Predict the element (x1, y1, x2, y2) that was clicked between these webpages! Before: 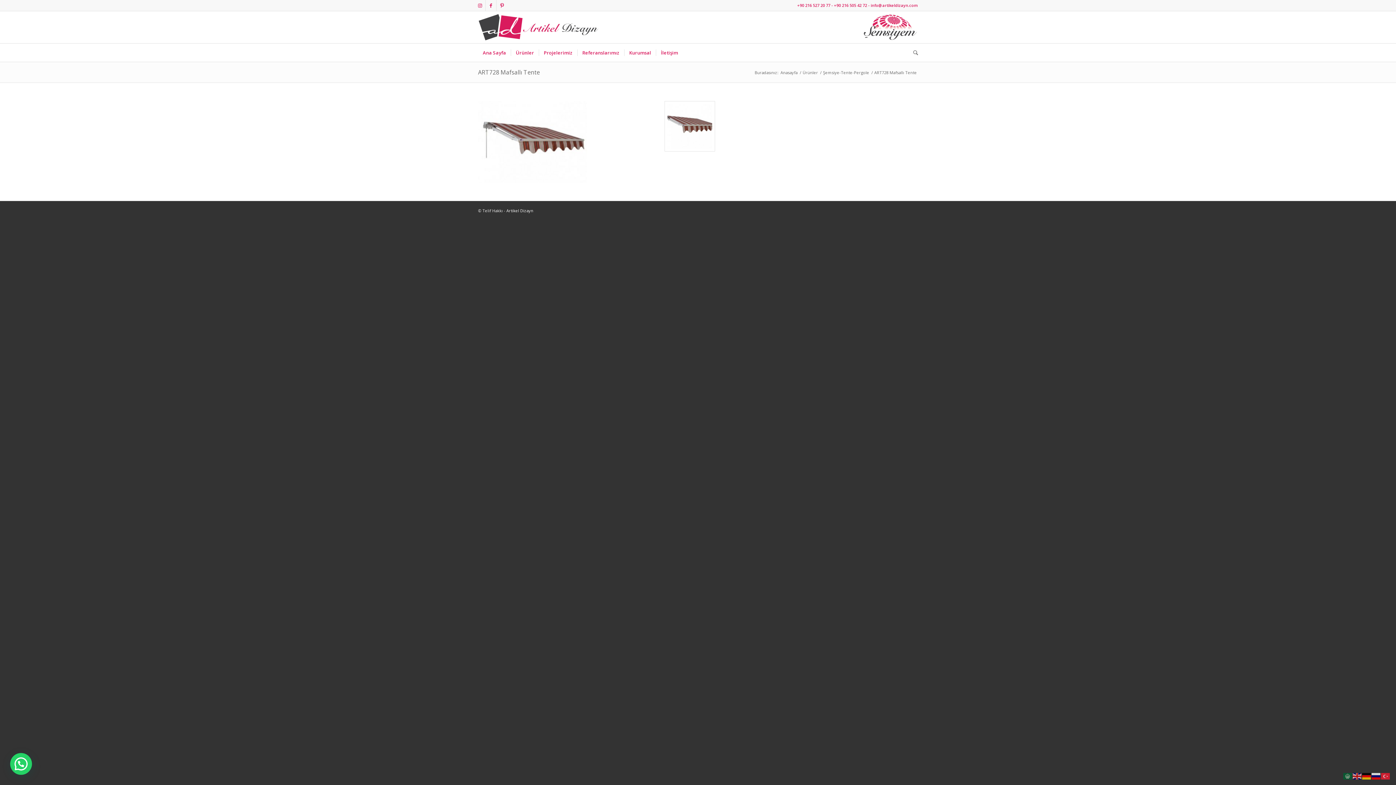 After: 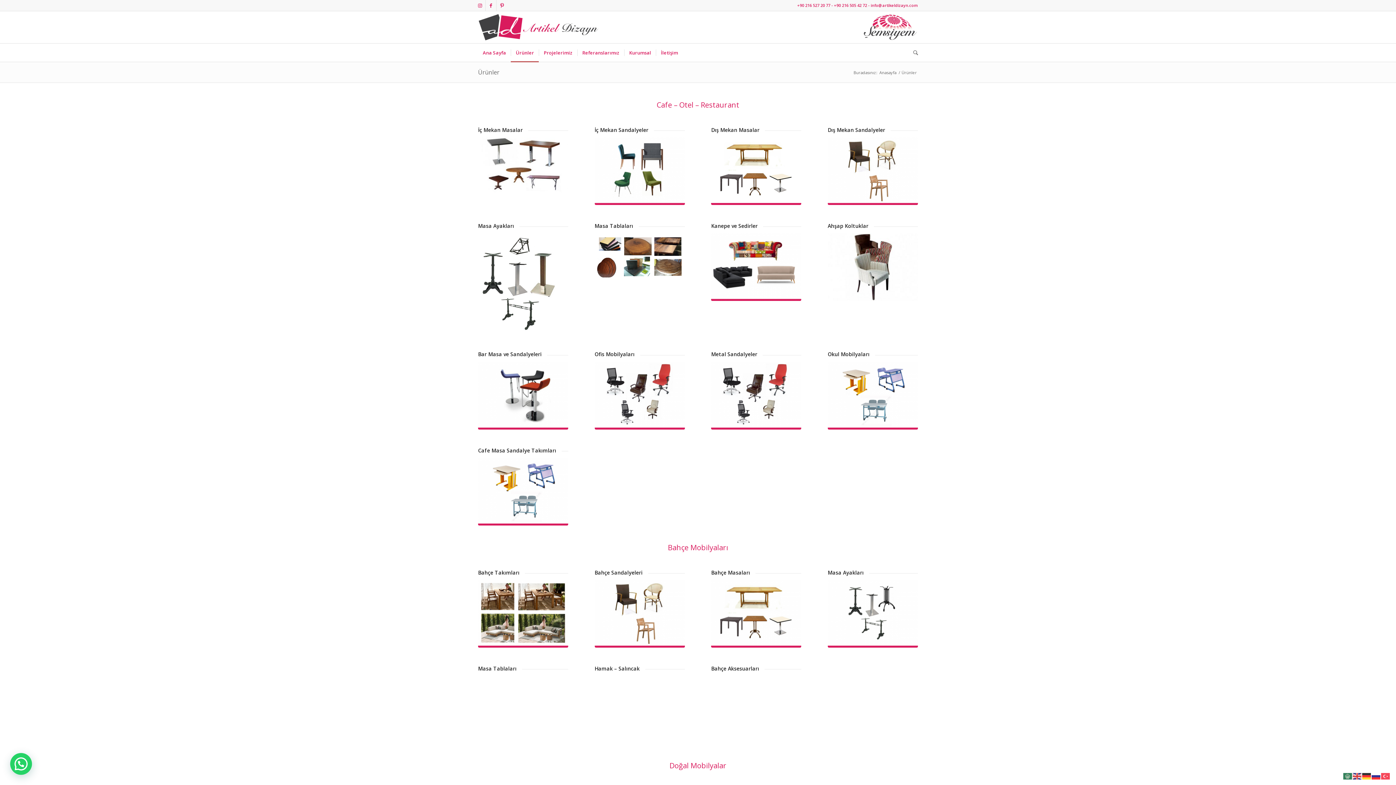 Action: label: Ürünler bbox: (510, 43, 538, 61)